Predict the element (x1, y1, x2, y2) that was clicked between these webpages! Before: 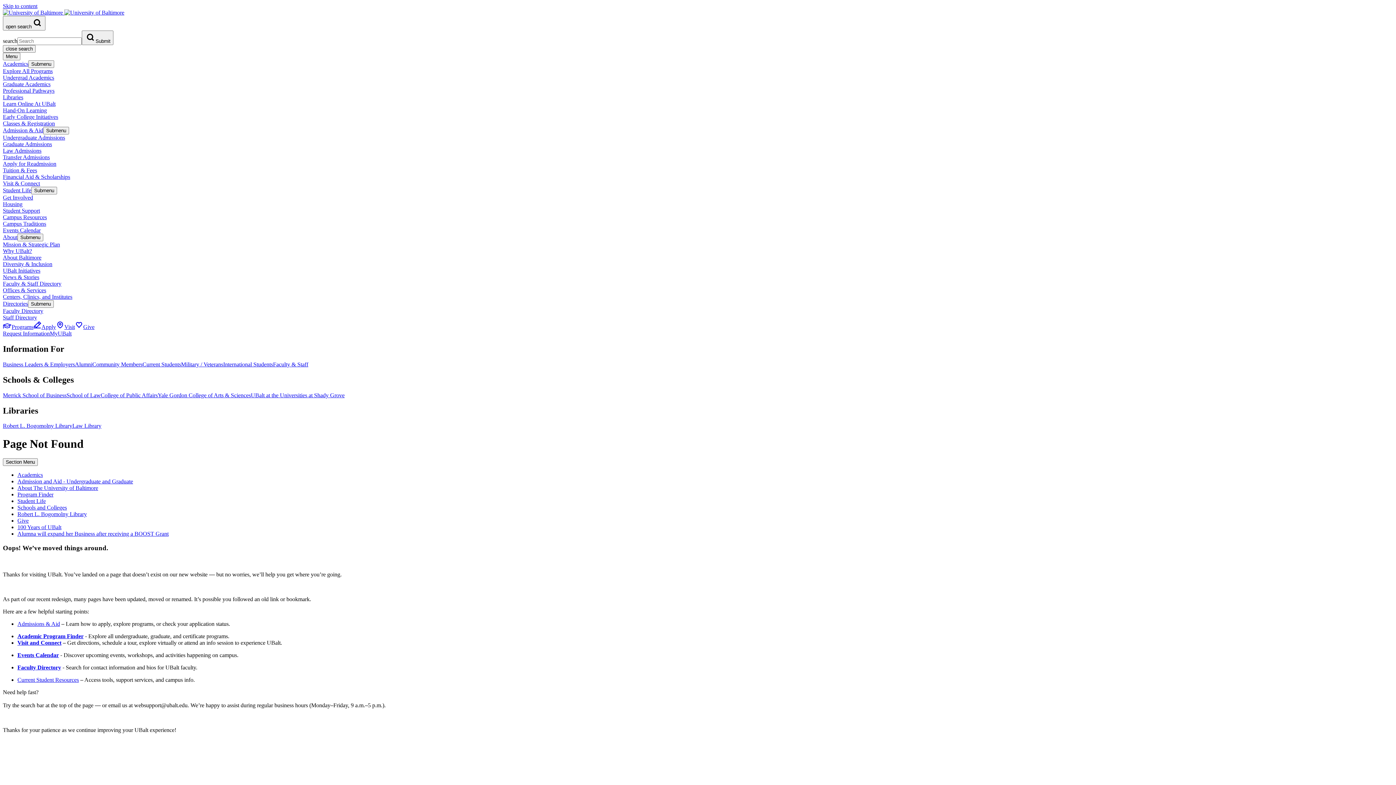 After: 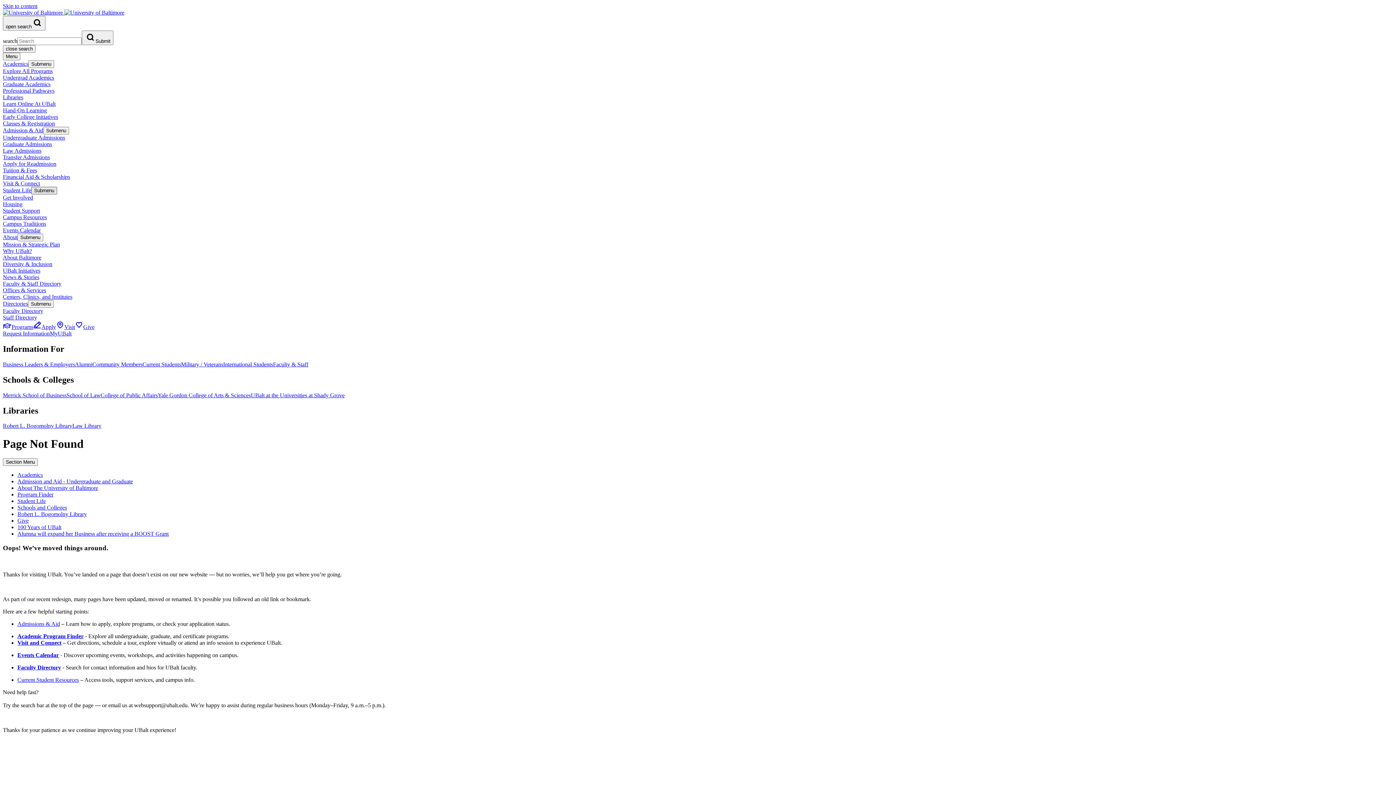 Action: label: Submenu bbox: (31, 186, 57, 194)